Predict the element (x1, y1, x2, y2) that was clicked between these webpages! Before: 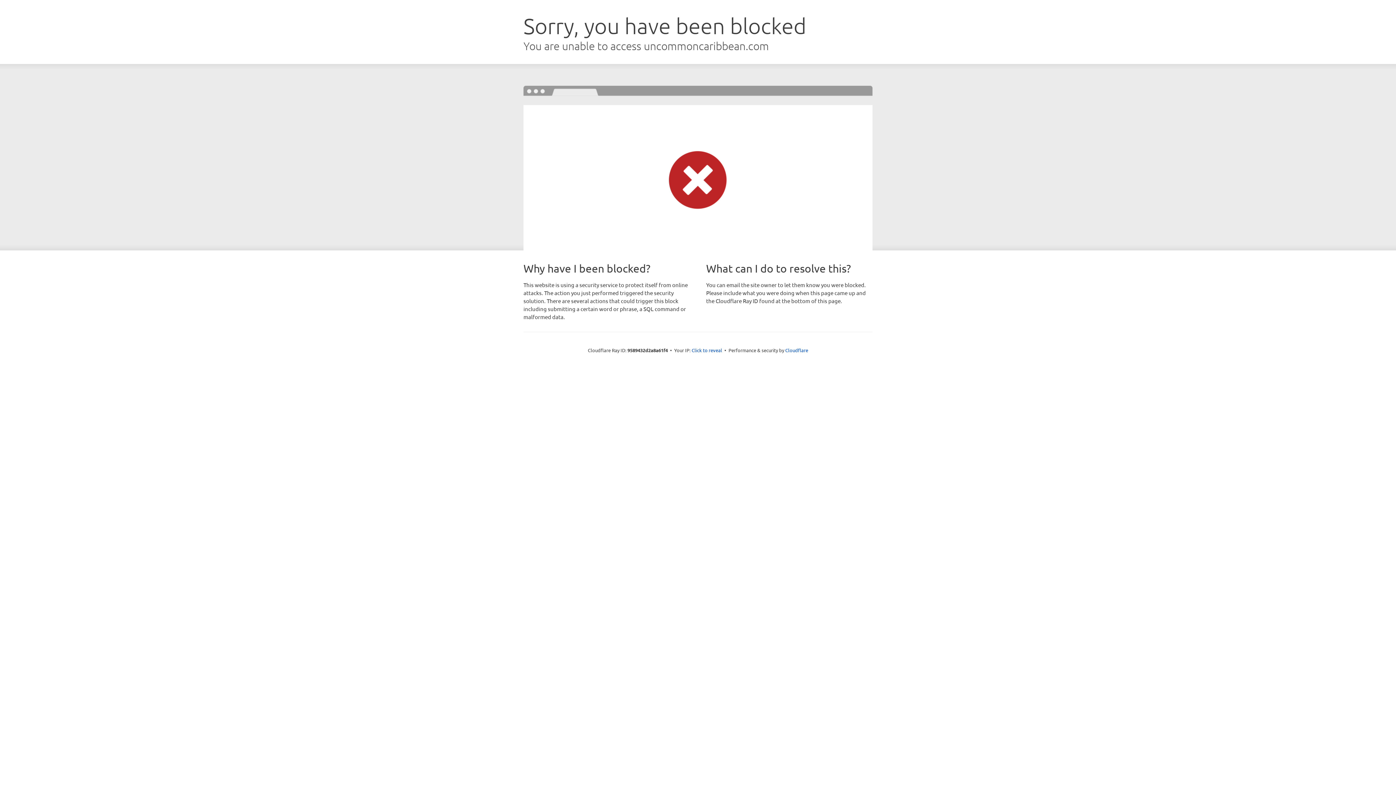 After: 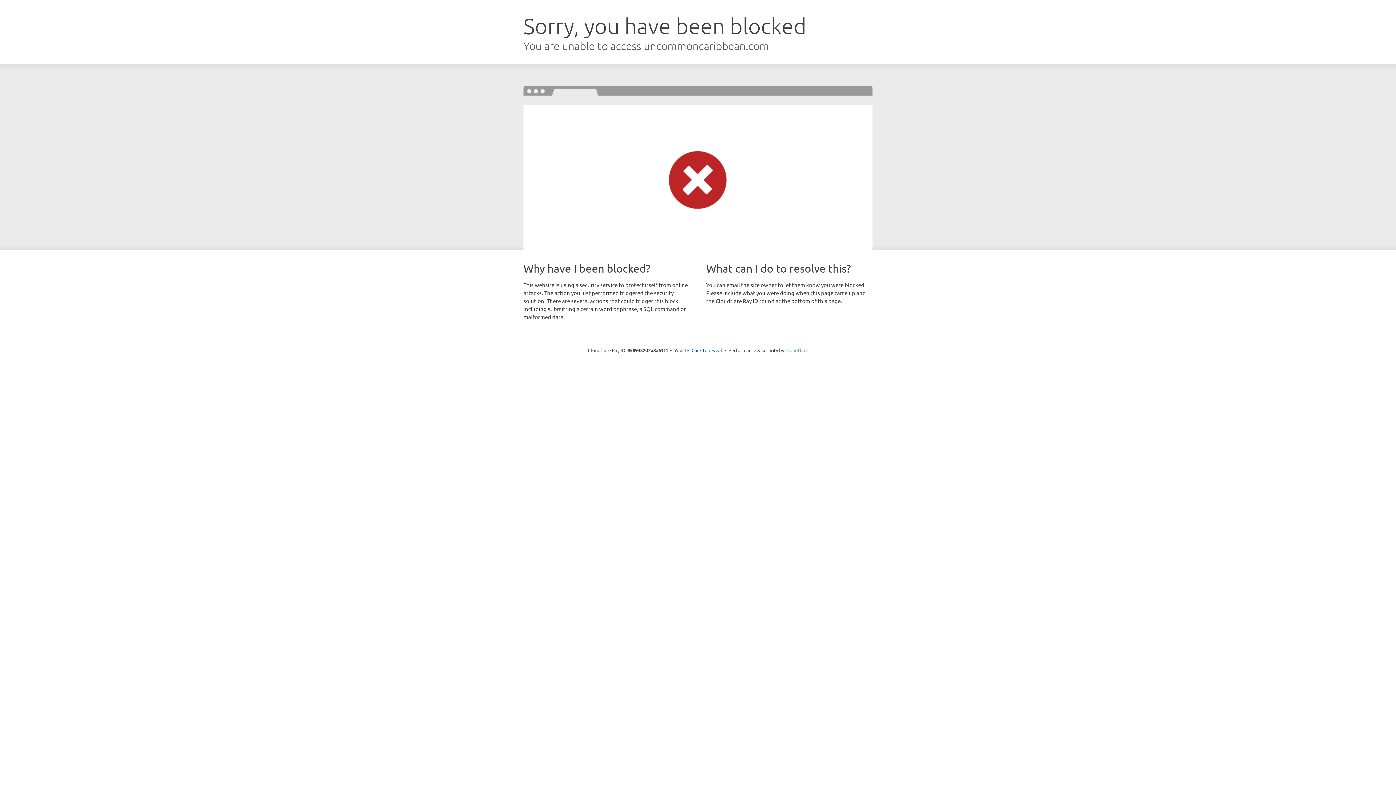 Action: label: Cloudflare bbox: (785, 347, 808, 353)